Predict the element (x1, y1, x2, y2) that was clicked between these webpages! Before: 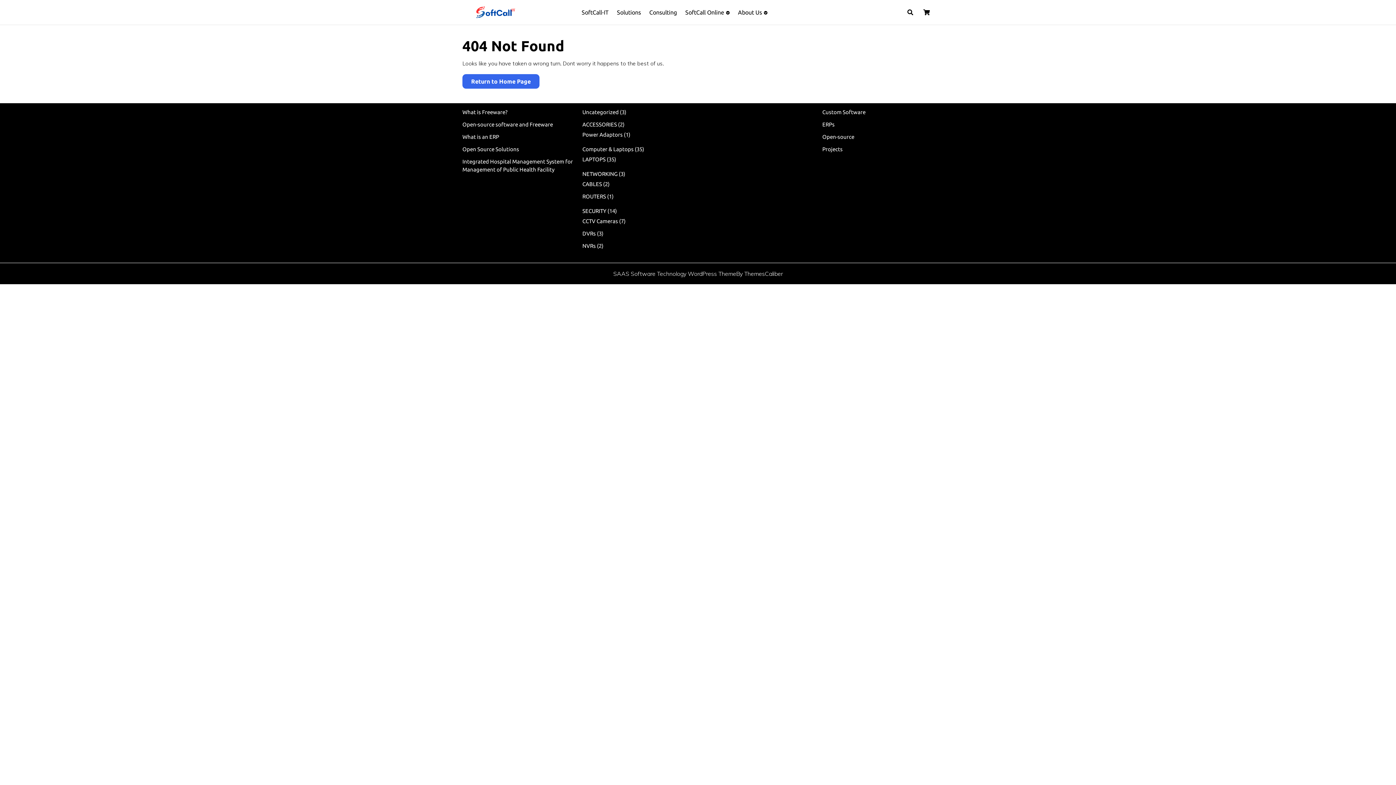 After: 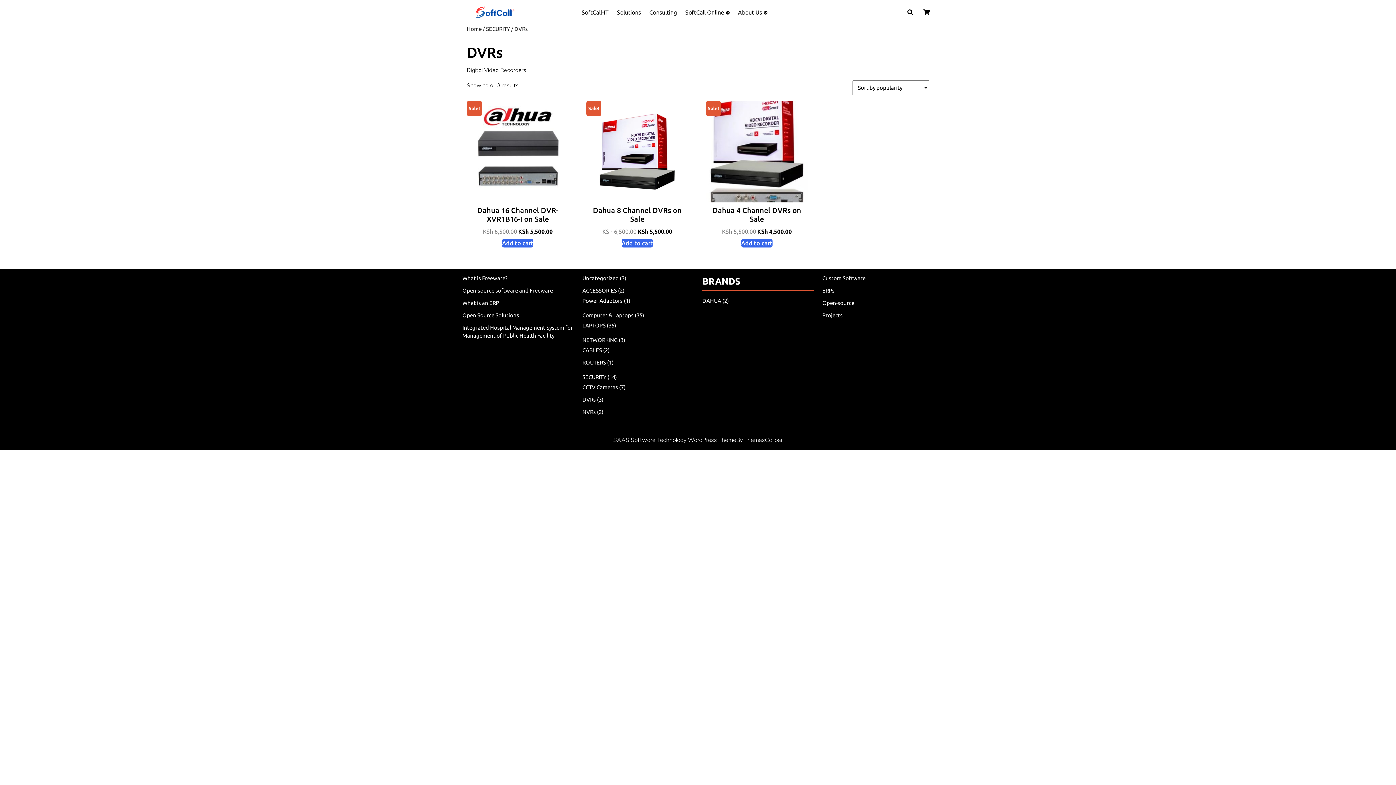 Action: bbox: (582, 230, 596, 236) label: DVRs